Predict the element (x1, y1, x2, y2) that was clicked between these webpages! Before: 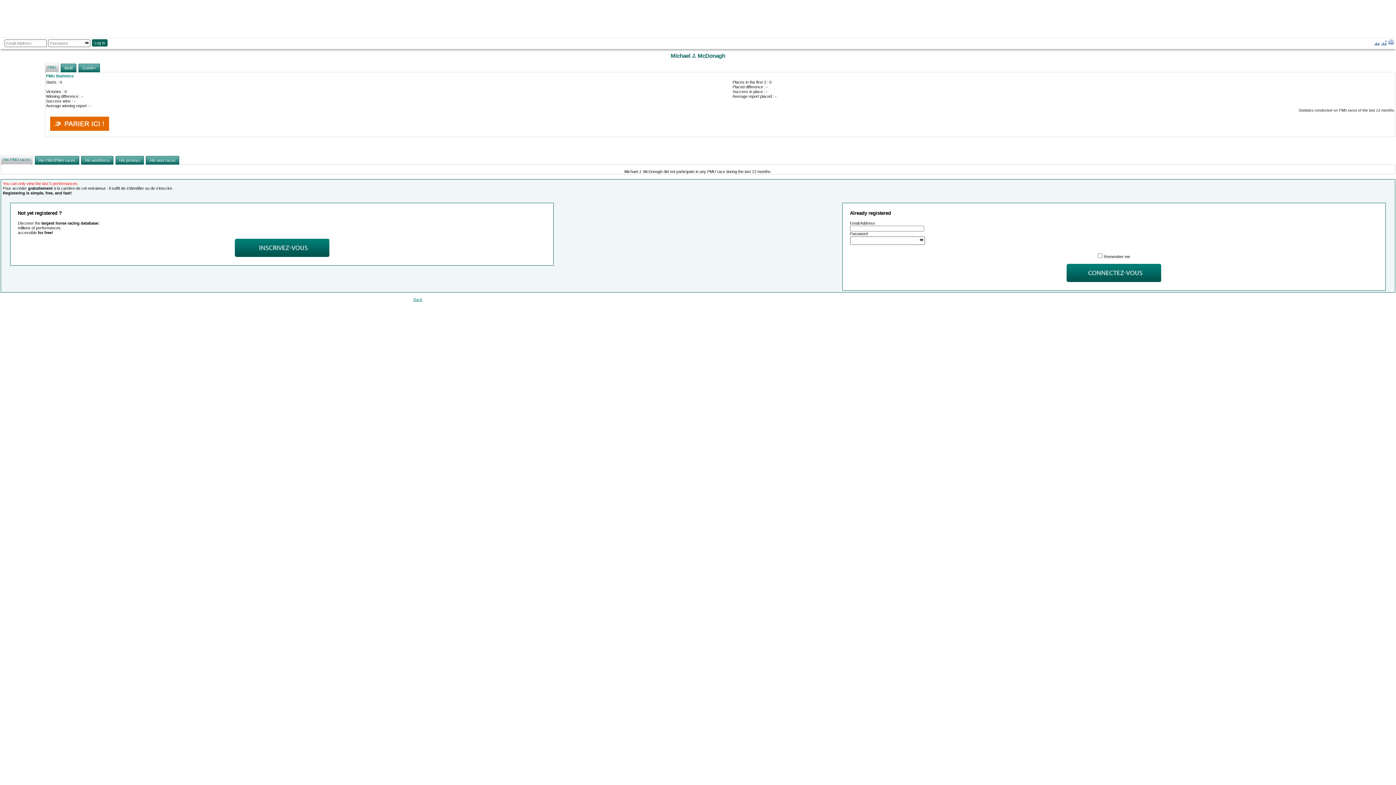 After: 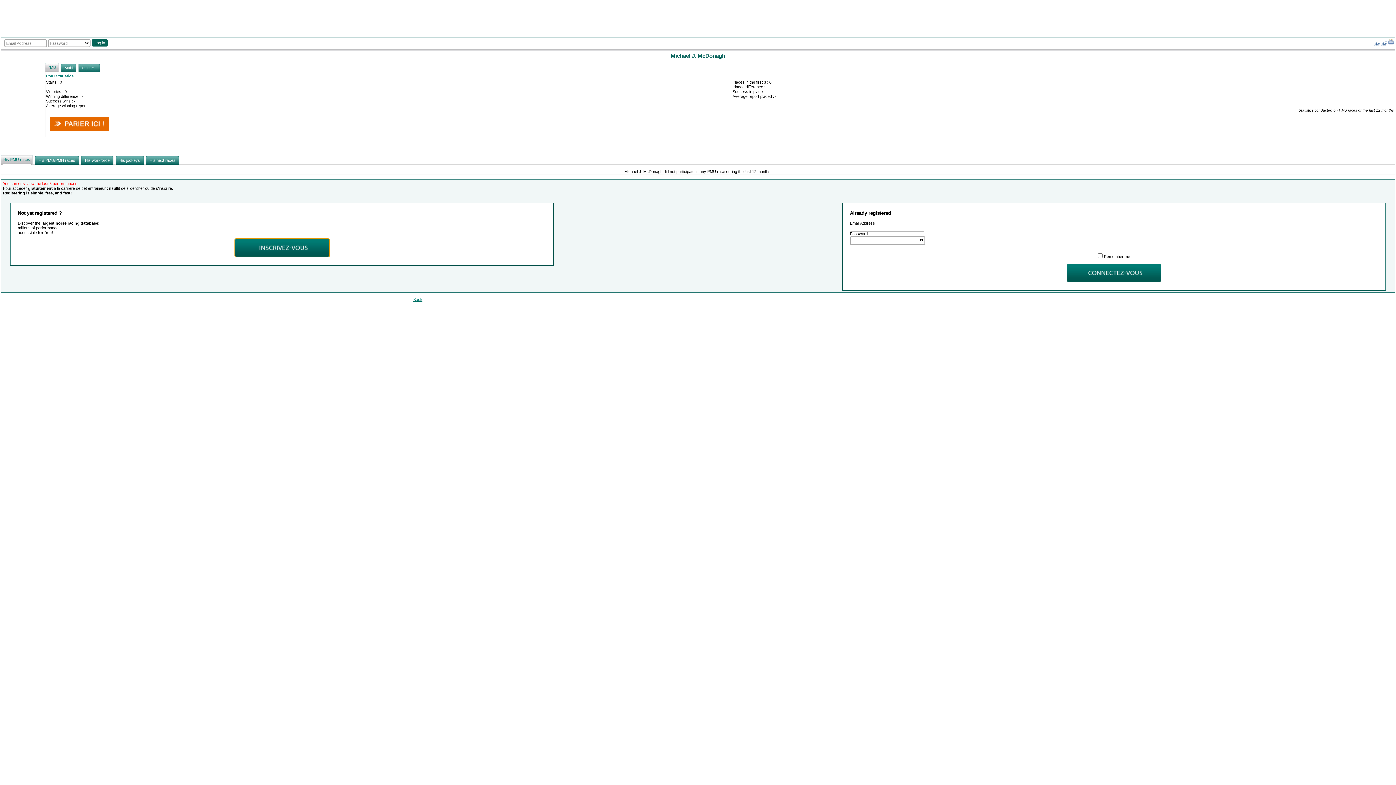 Action: bbox: (234, 239, 329, 257)